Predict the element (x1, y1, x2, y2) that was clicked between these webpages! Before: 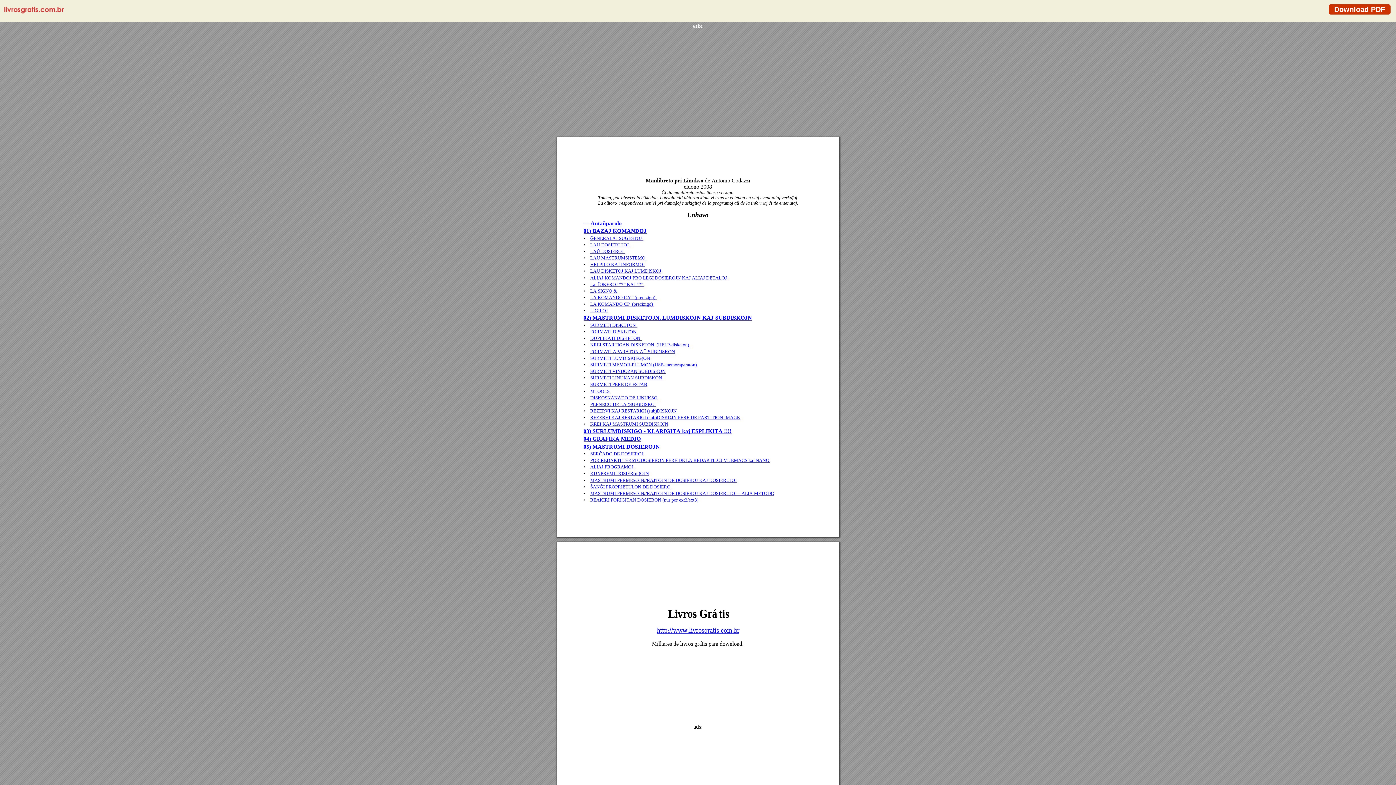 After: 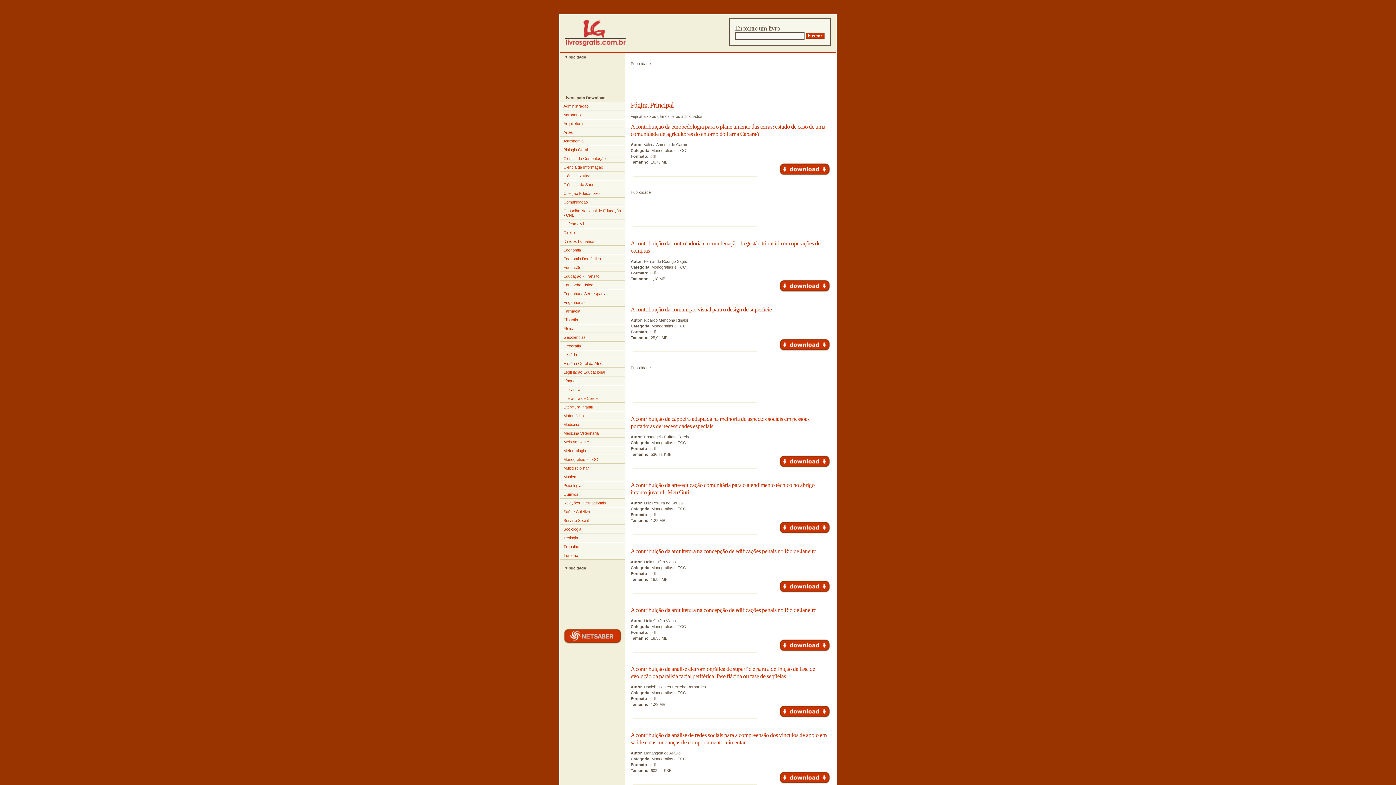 Action: bbox: (0, 9, 65, 15)